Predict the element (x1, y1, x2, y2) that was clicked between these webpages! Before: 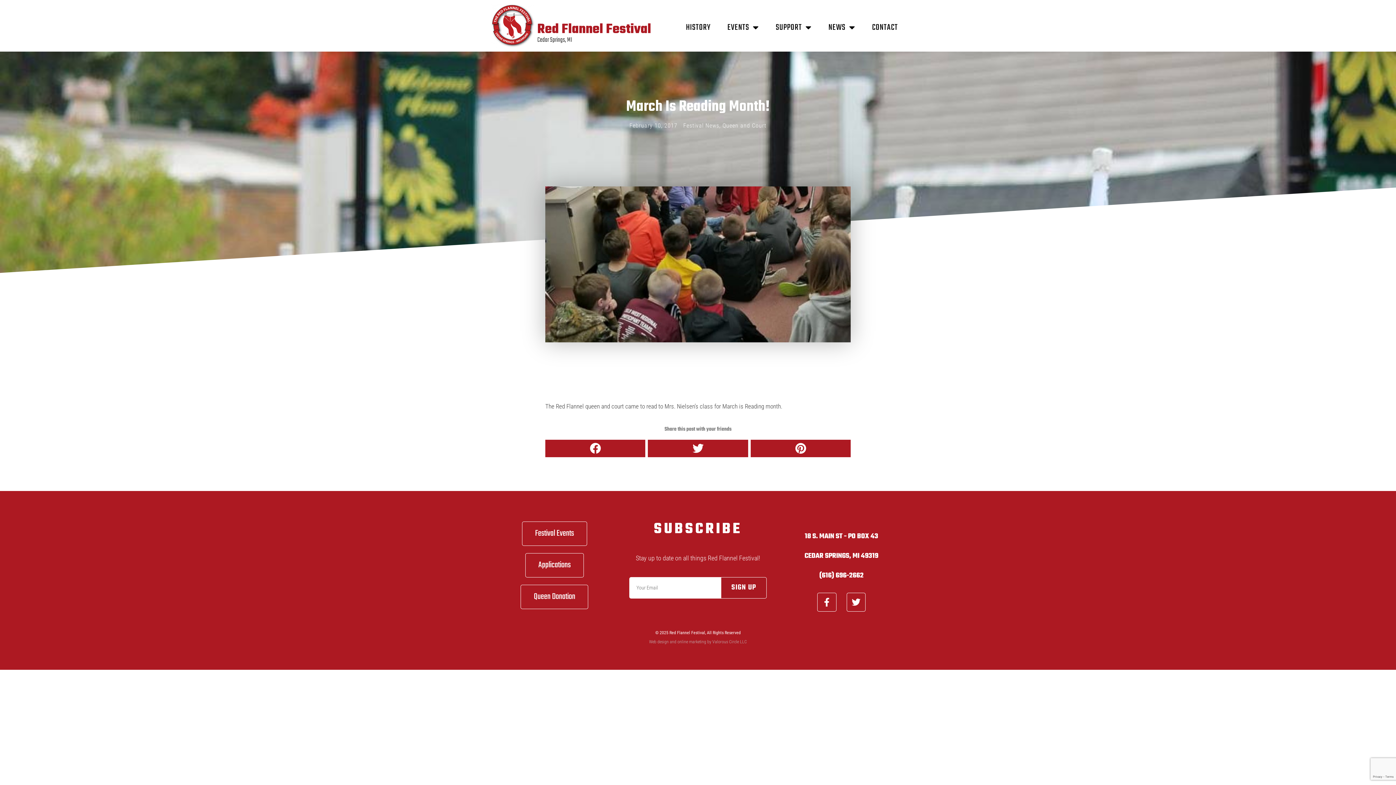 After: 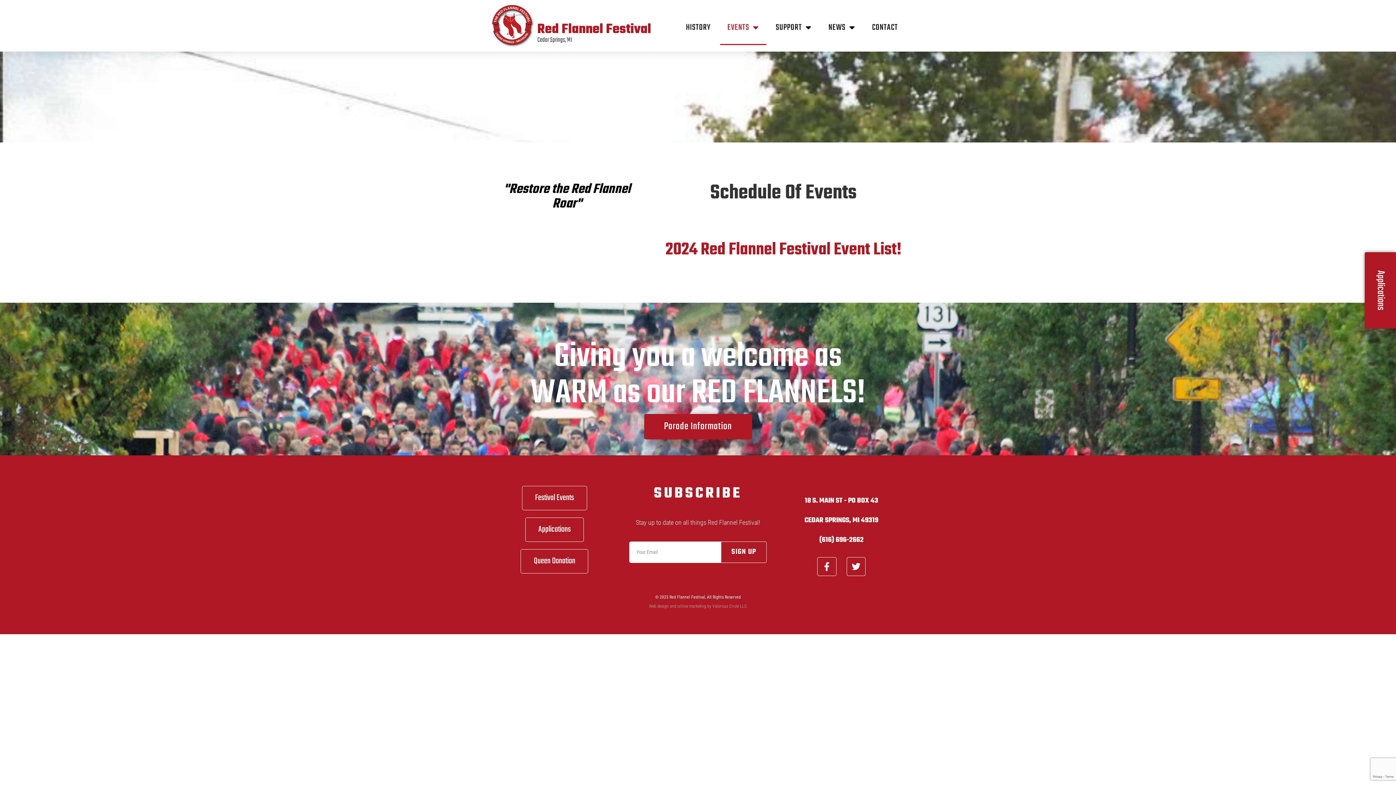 Action: label: Festival Events bbox: (522, 521, 587, 546)